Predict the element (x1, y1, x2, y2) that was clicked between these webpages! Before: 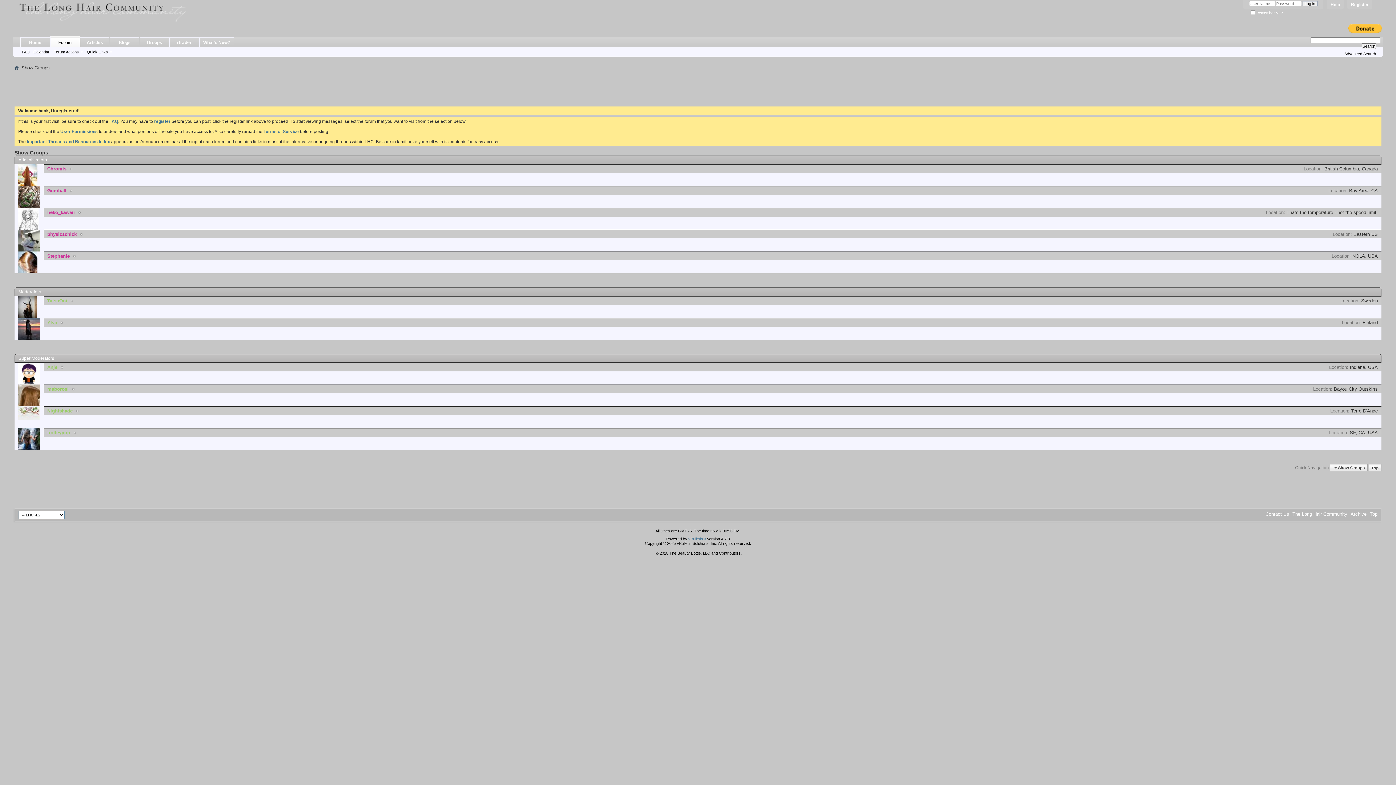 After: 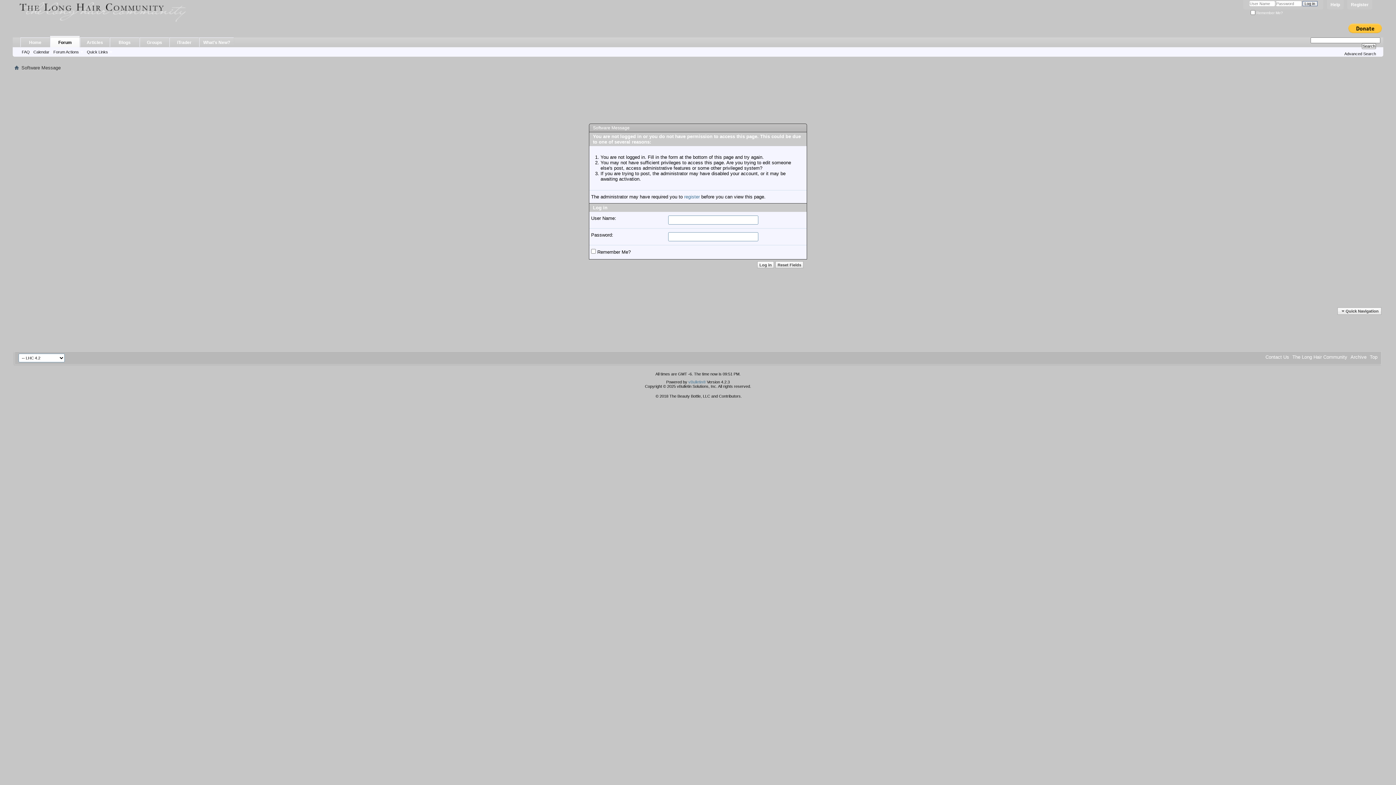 Action: bbox: (18, 406, 40, 428)